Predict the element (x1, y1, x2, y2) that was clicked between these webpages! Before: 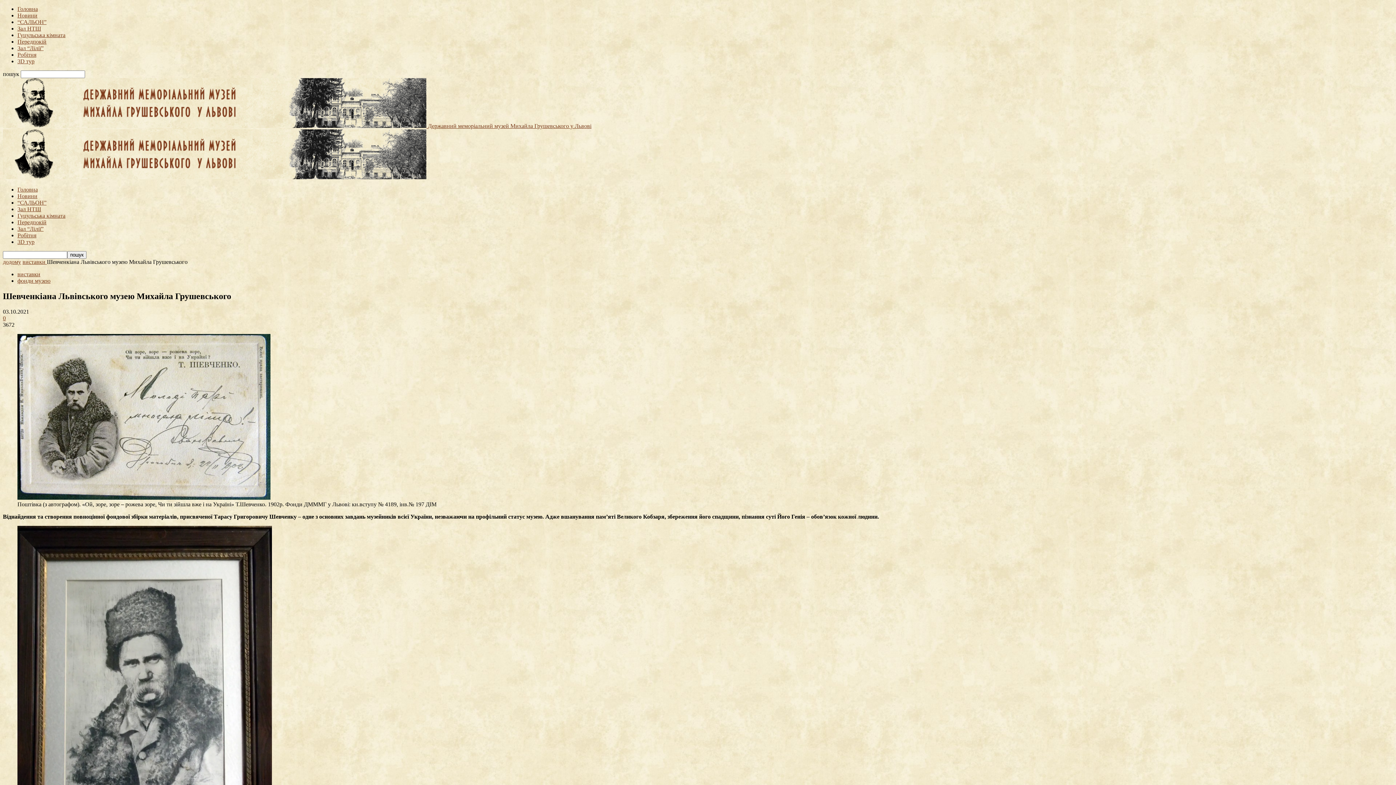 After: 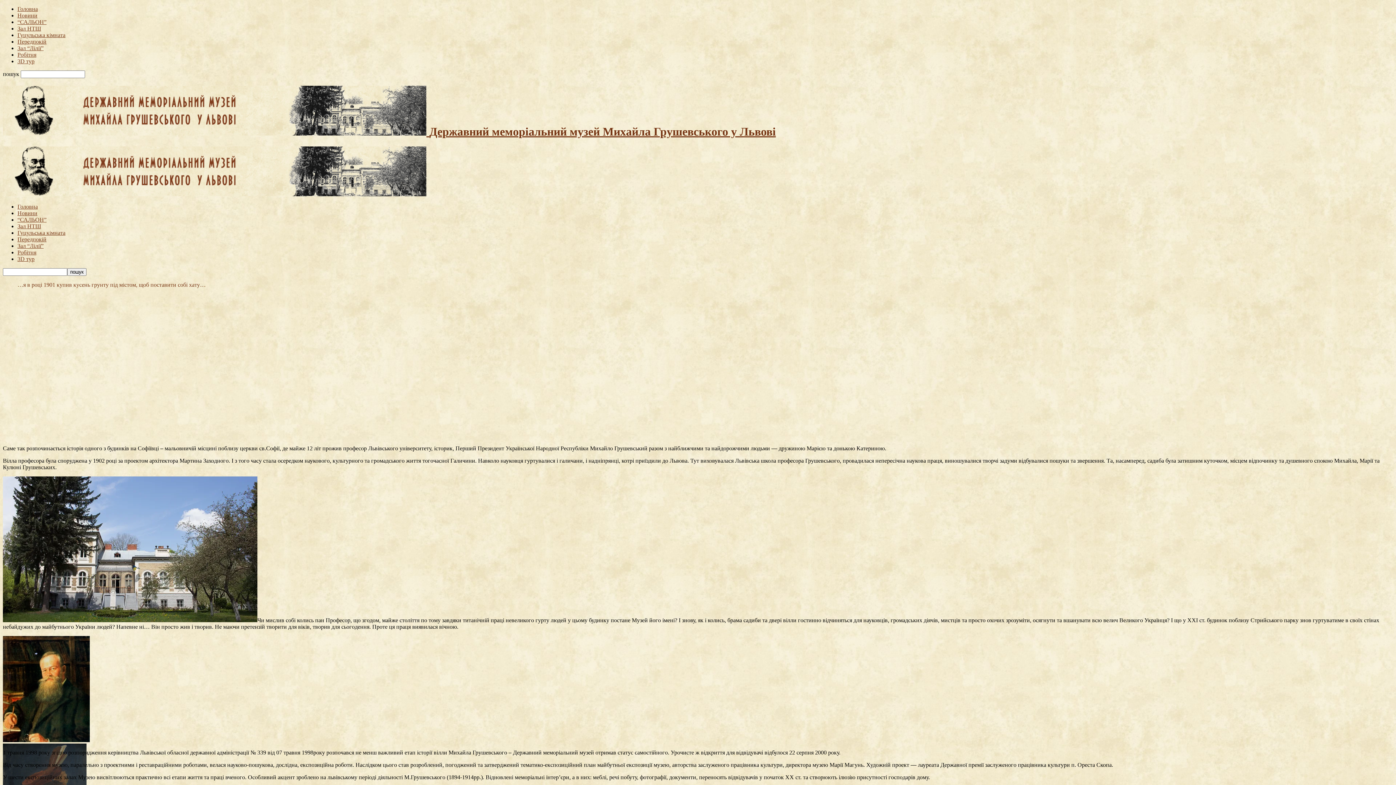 Action: bbox: (17, 5, 37, 12) label: Головна